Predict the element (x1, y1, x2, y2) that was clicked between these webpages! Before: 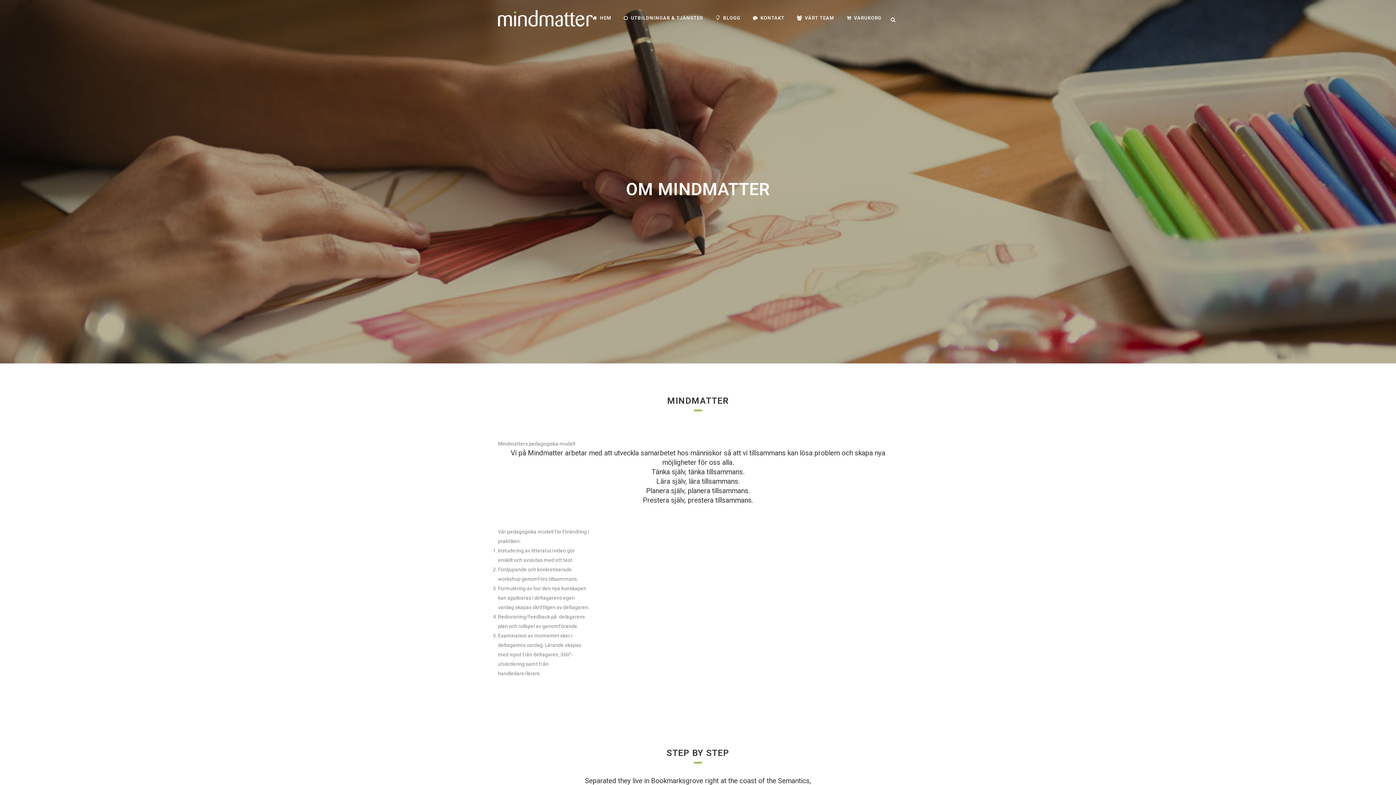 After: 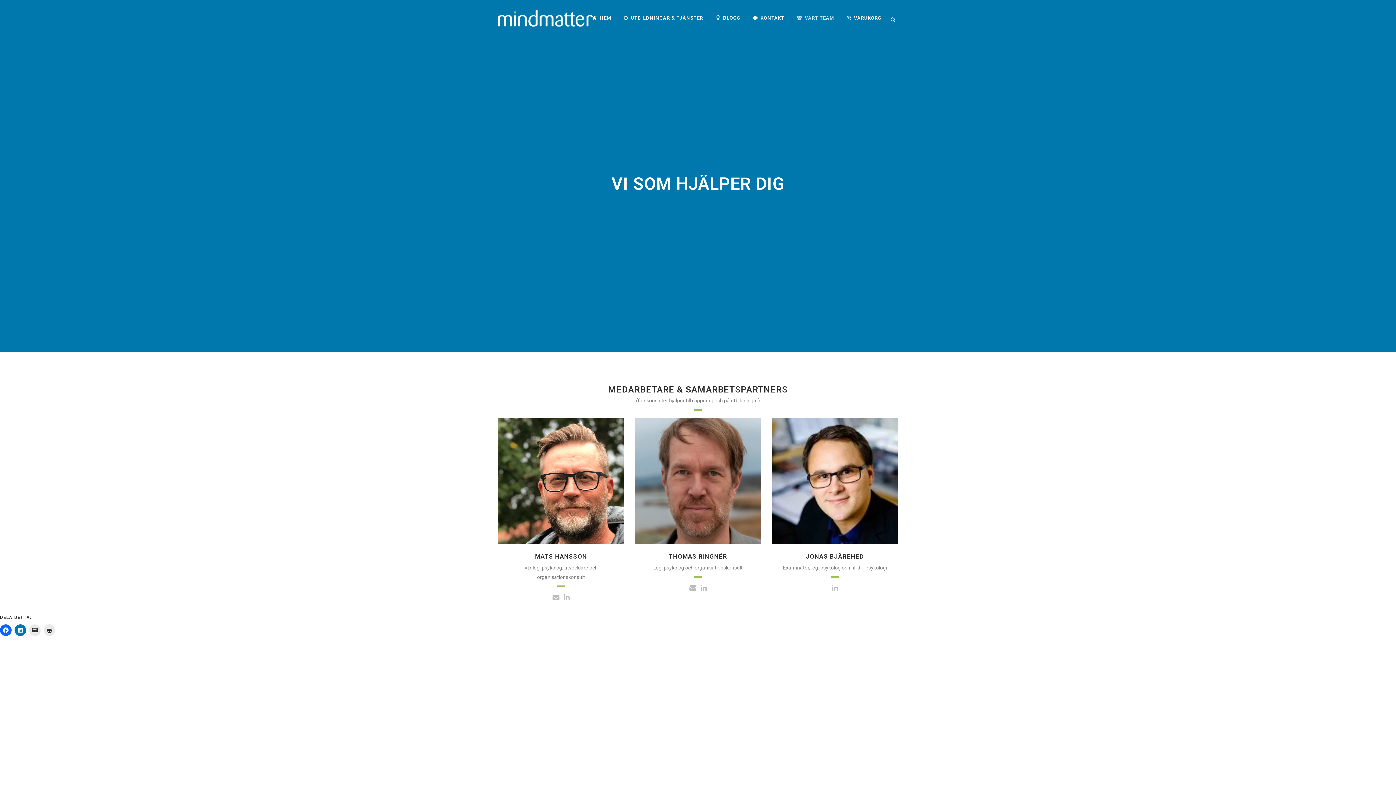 Action: bbox: (790, 0, 840, 36) label: VÅRT TEAM